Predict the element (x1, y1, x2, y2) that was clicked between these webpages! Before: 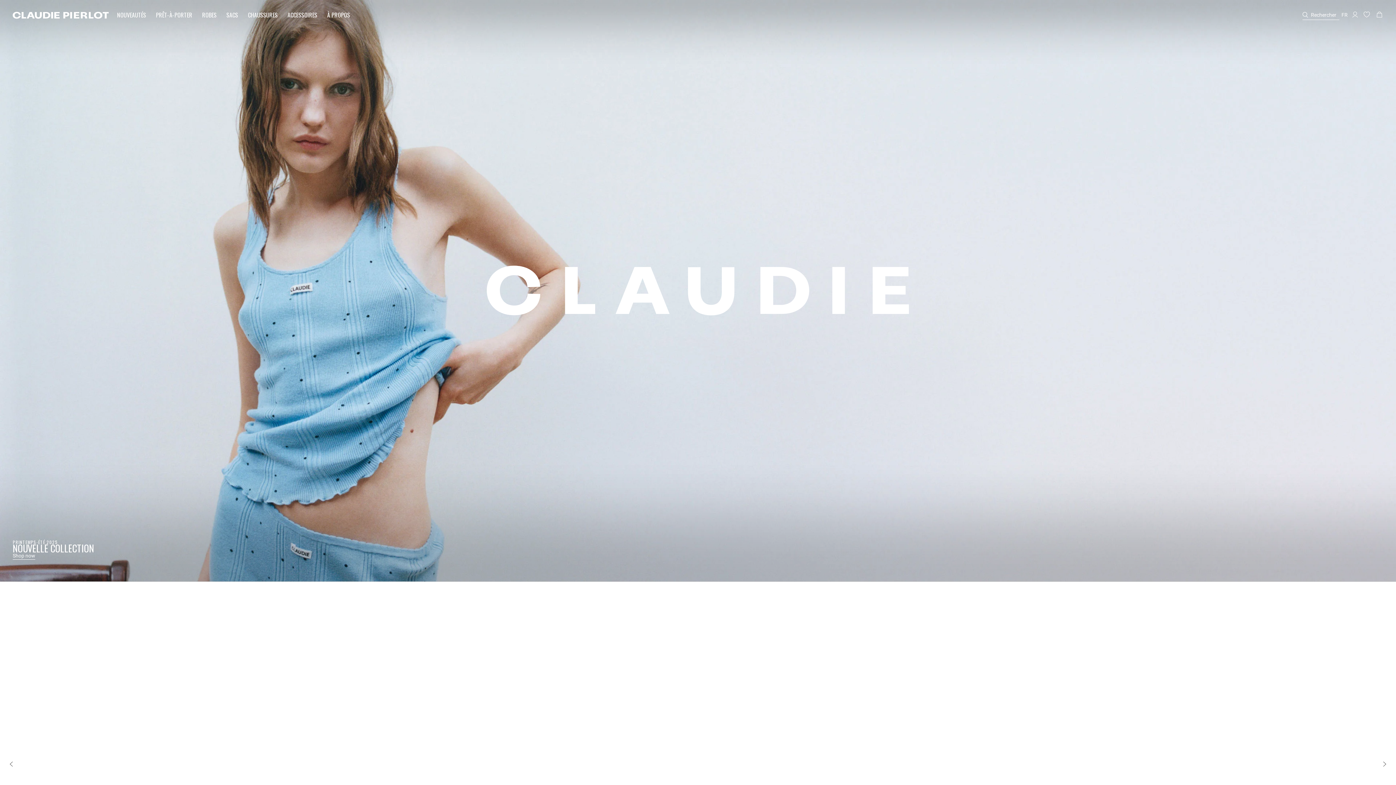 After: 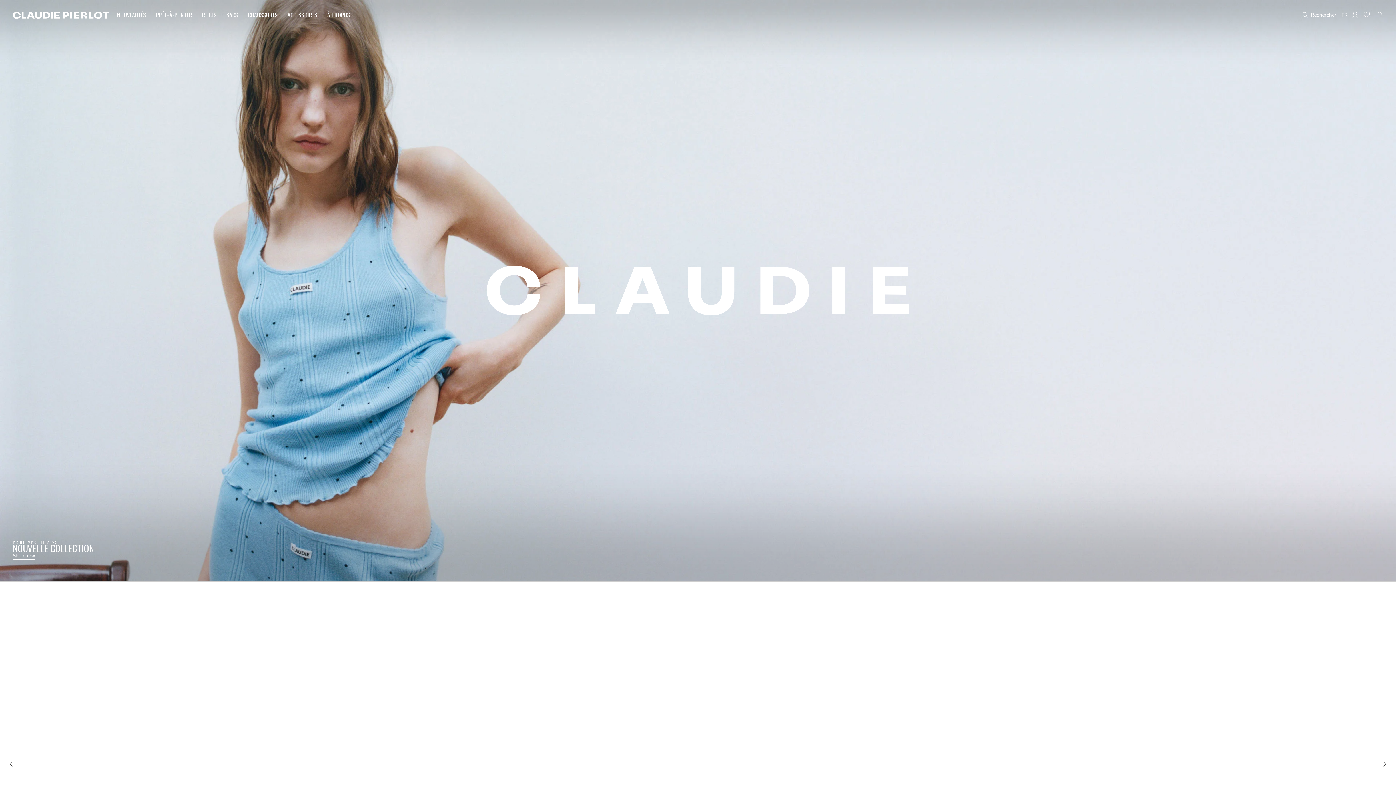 Action: bbox: (3, 756, 19, 772) label: Previous